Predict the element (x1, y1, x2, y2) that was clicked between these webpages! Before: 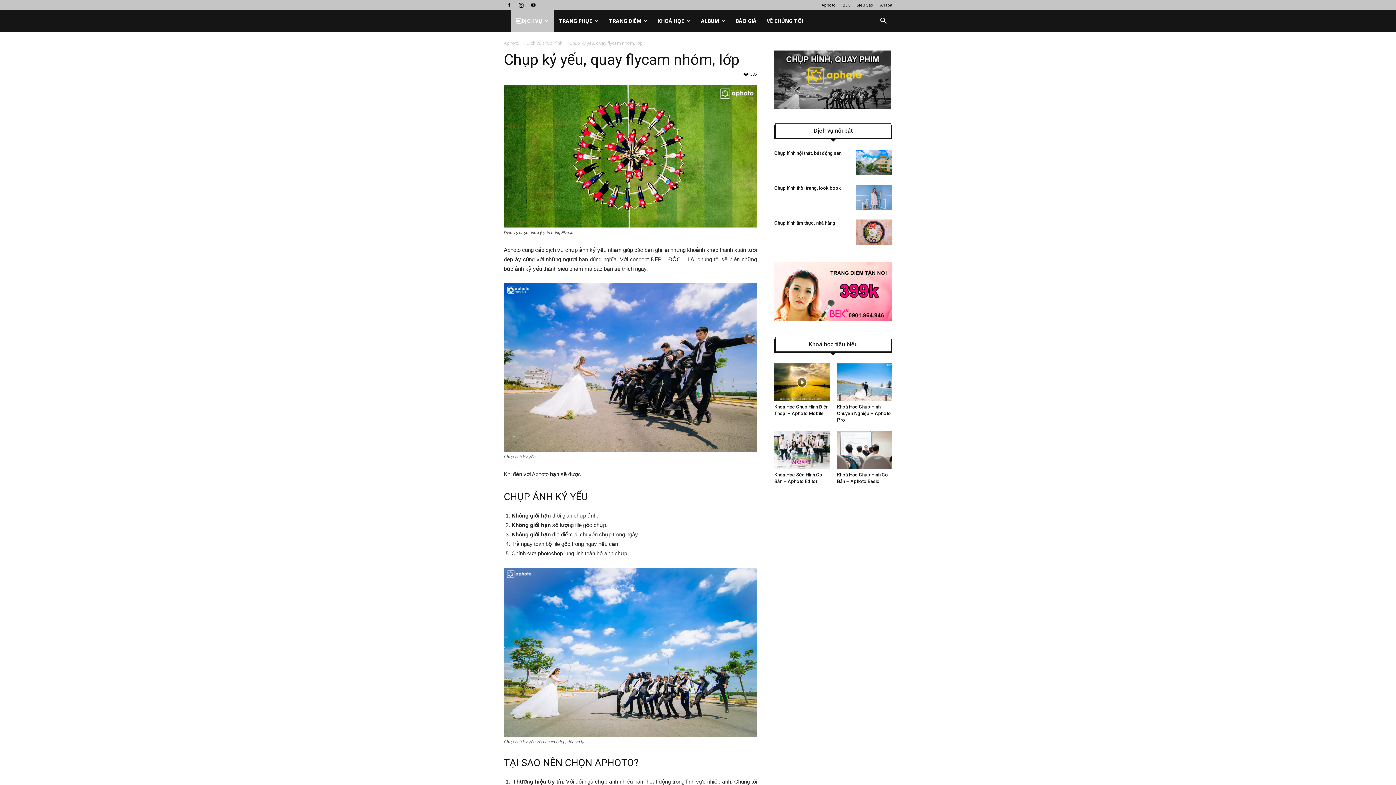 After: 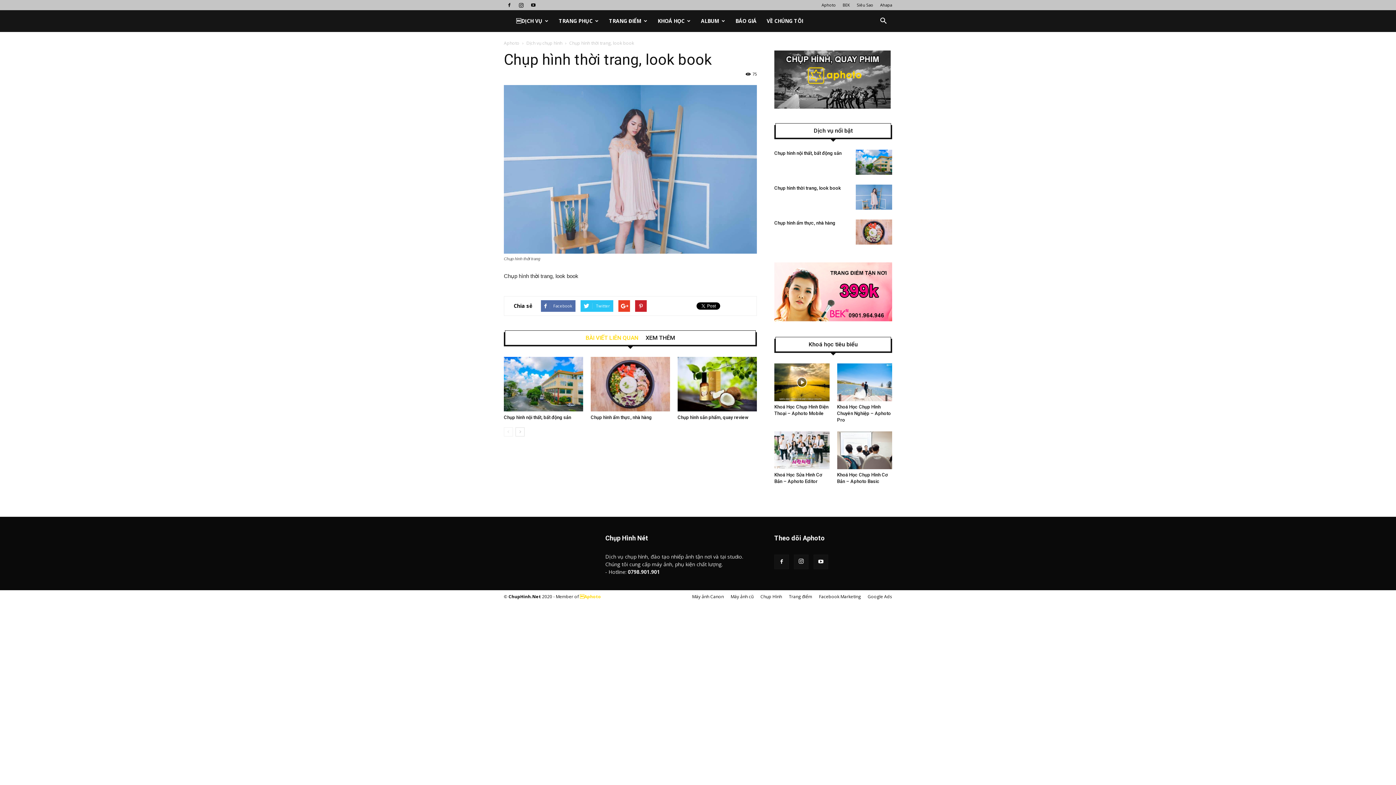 Action: bbox: (774, 185, 841, 190) label: Chụp hình thời trang, look book